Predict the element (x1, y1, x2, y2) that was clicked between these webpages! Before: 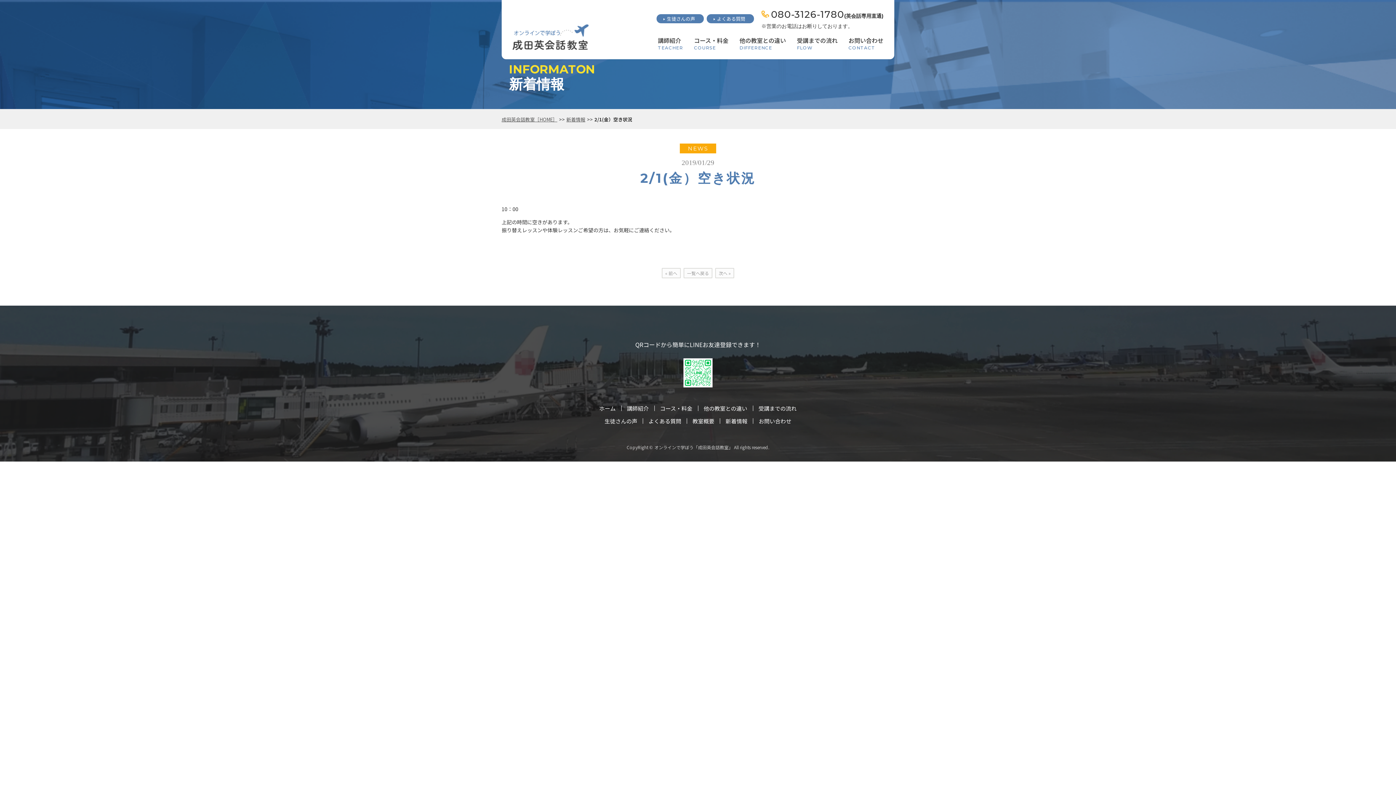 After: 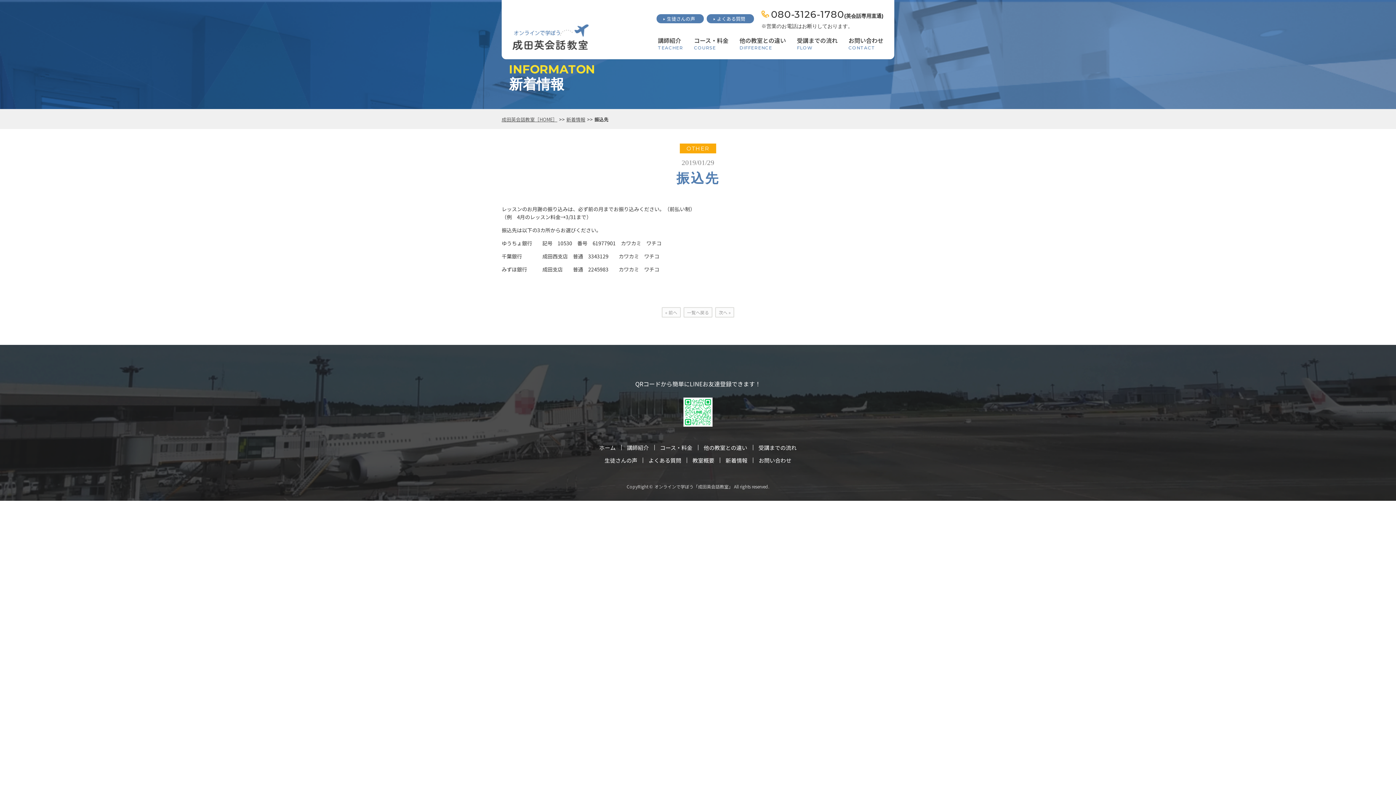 Action: bbox: (662, 268, 680, 278) label: « 前へ